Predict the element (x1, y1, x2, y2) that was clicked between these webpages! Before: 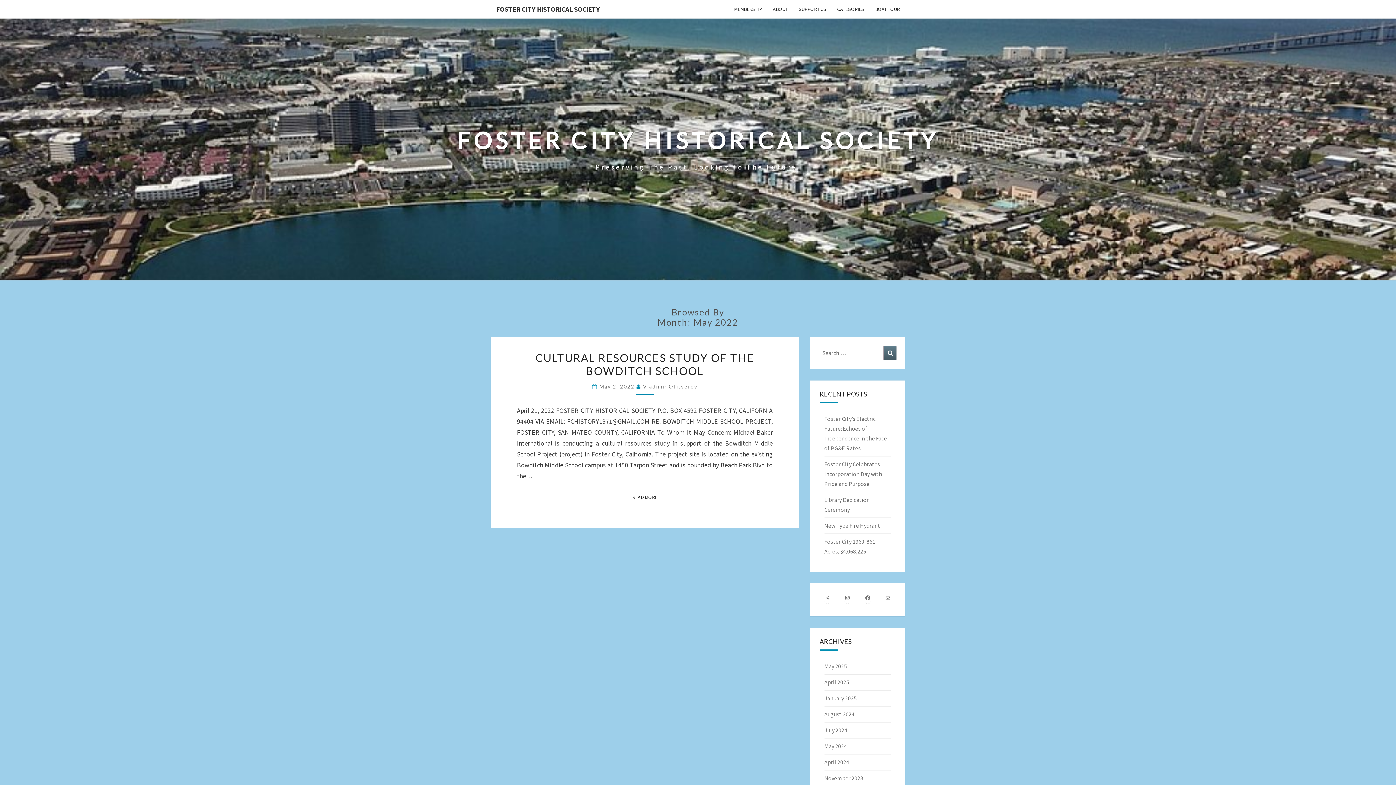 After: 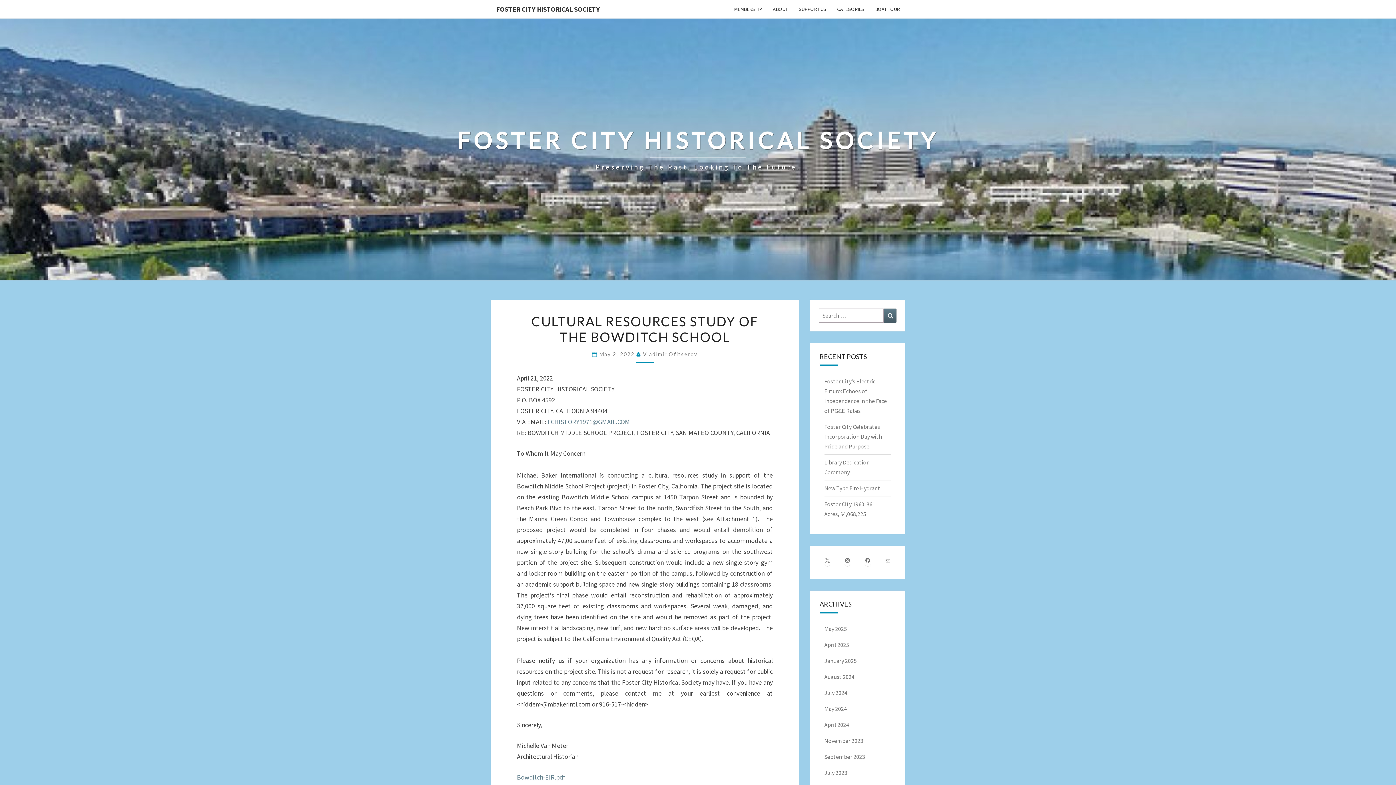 Action: label: READ MORE
READ MORE bbox: (628, 491, 661, 503)